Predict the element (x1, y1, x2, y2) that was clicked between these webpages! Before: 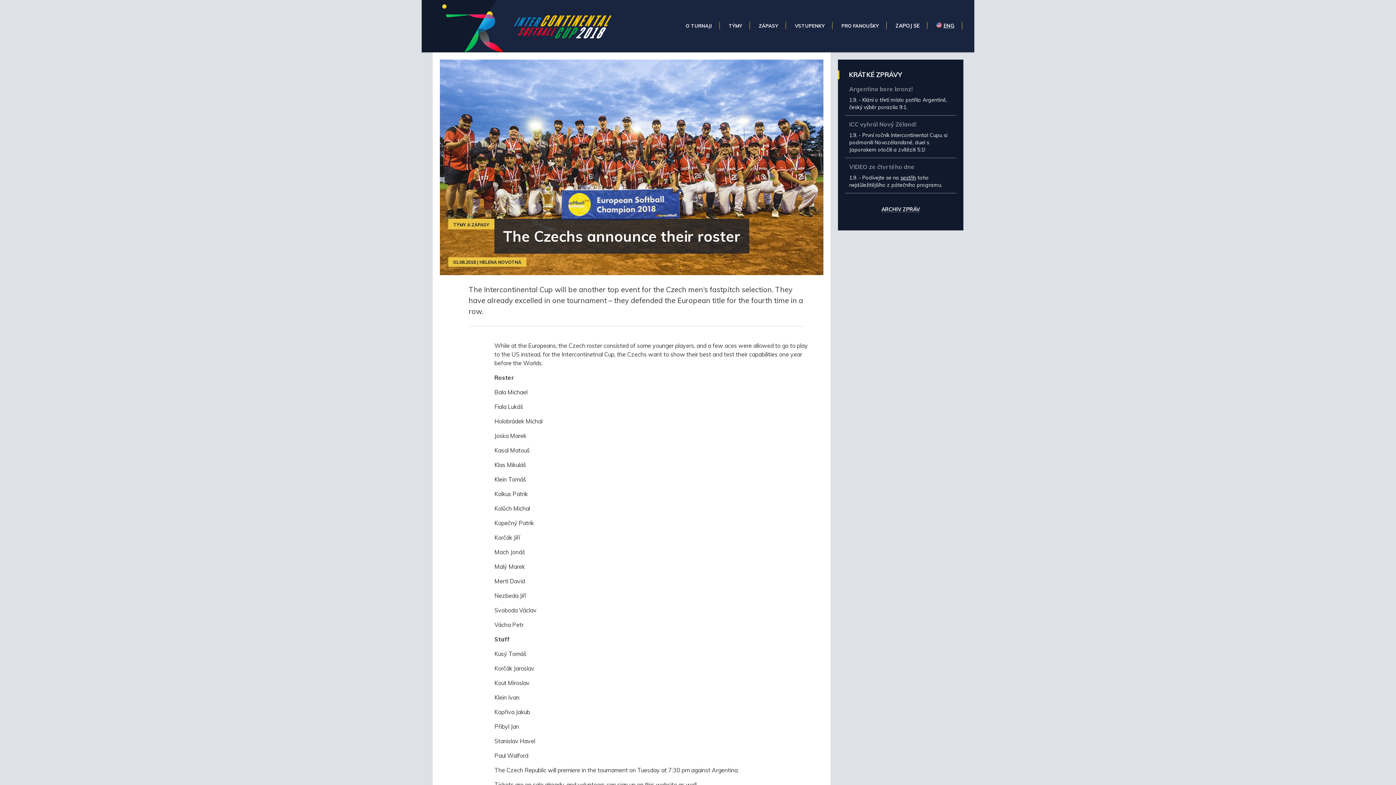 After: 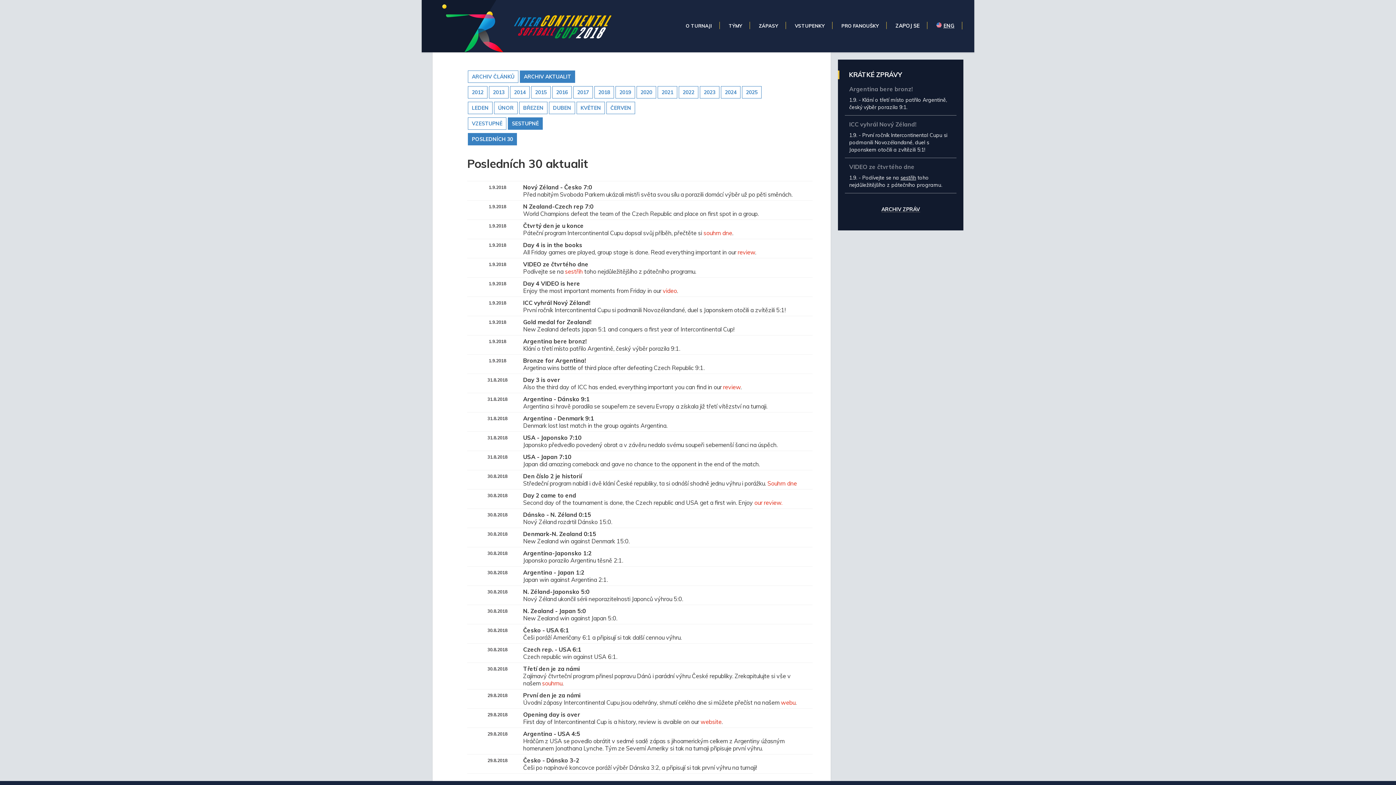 Action: bbox: (881, 207, 920, 212) label: ARCHIV ZPRÁV